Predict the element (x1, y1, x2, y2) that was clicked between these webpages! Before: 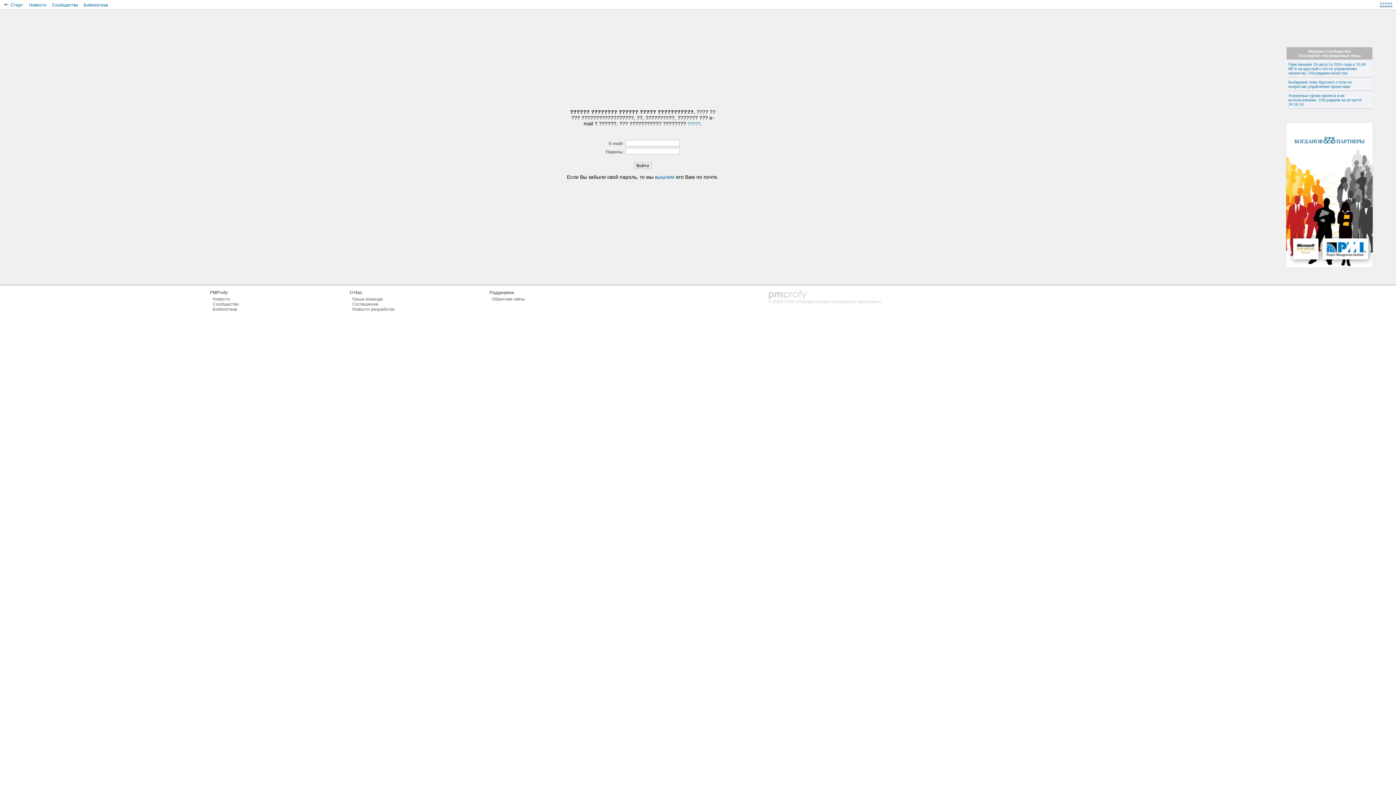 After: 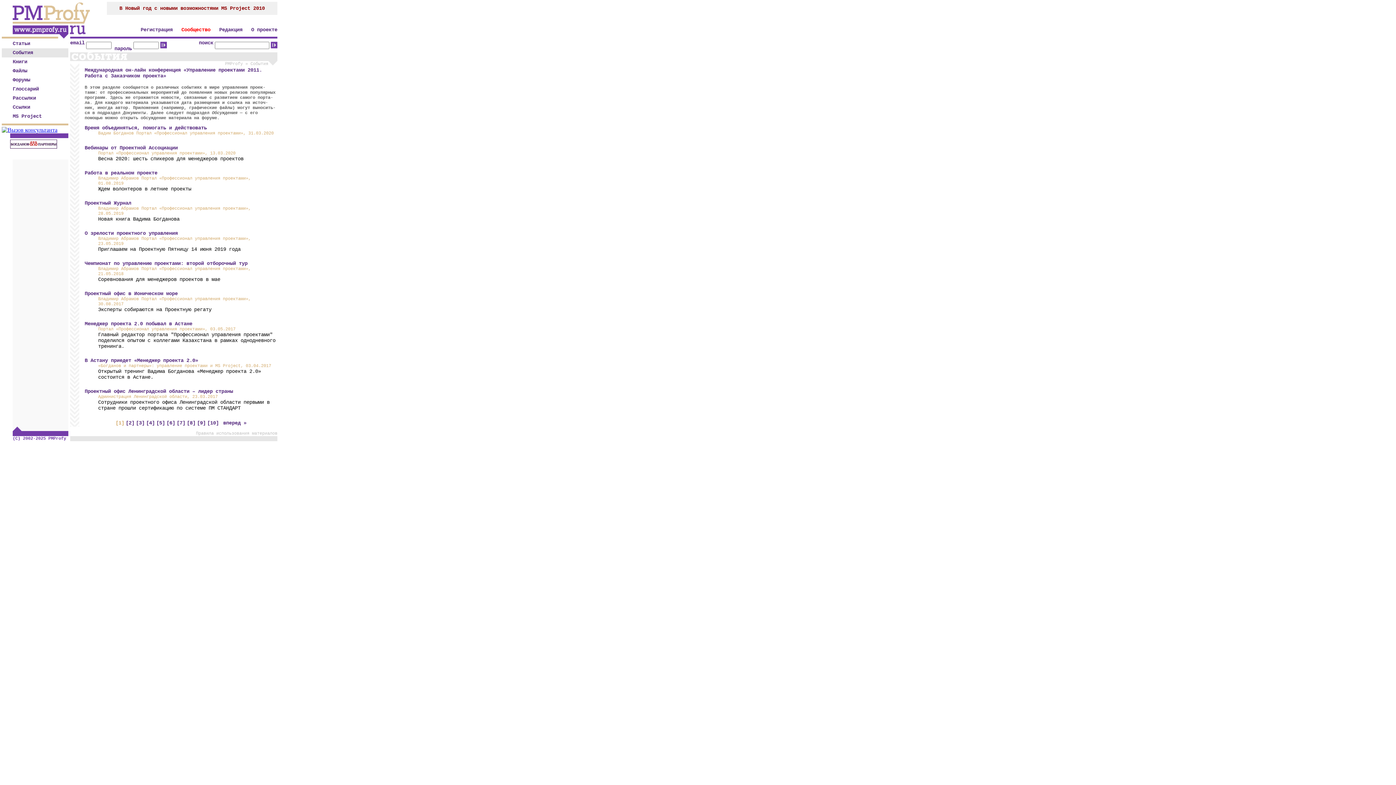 Action: label: Новости  bbox: (29, 2, 47, 7)